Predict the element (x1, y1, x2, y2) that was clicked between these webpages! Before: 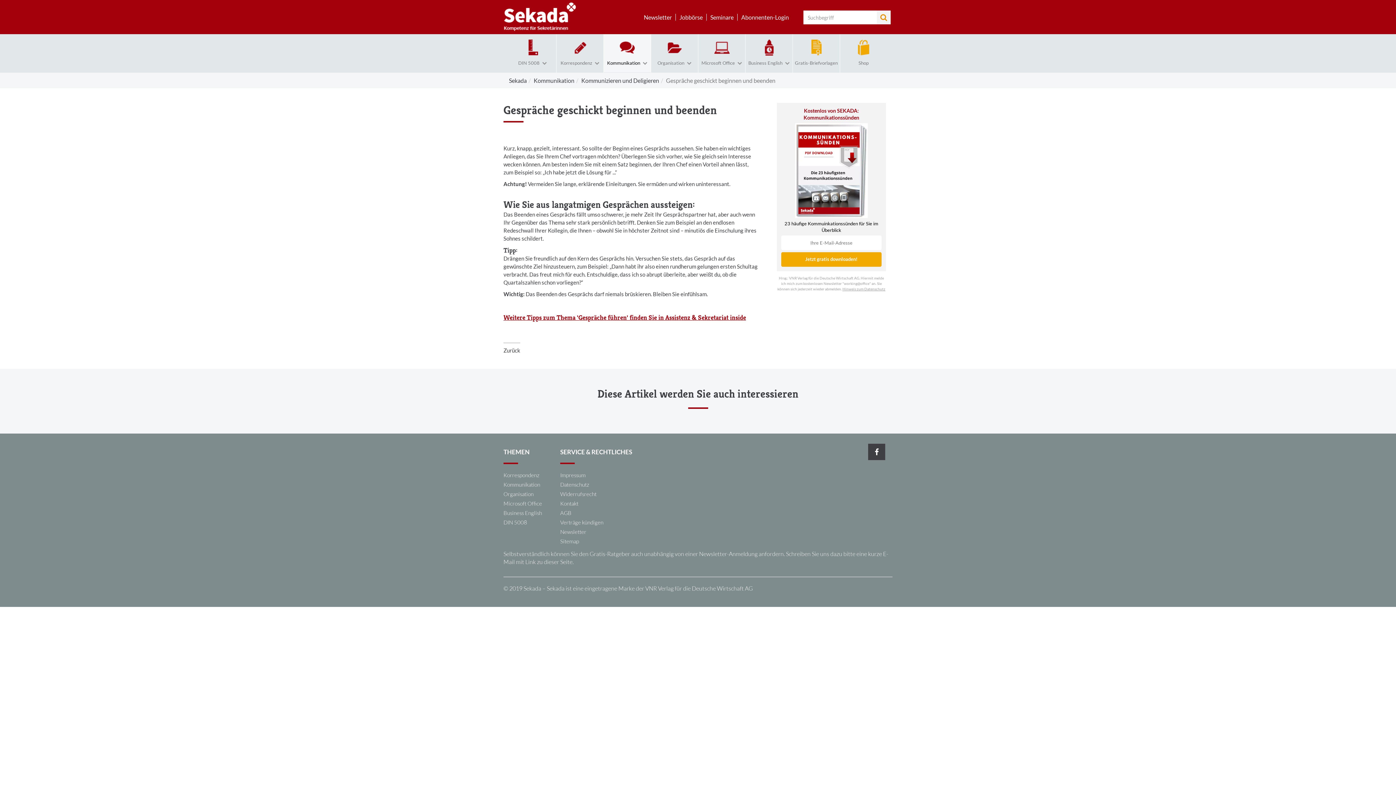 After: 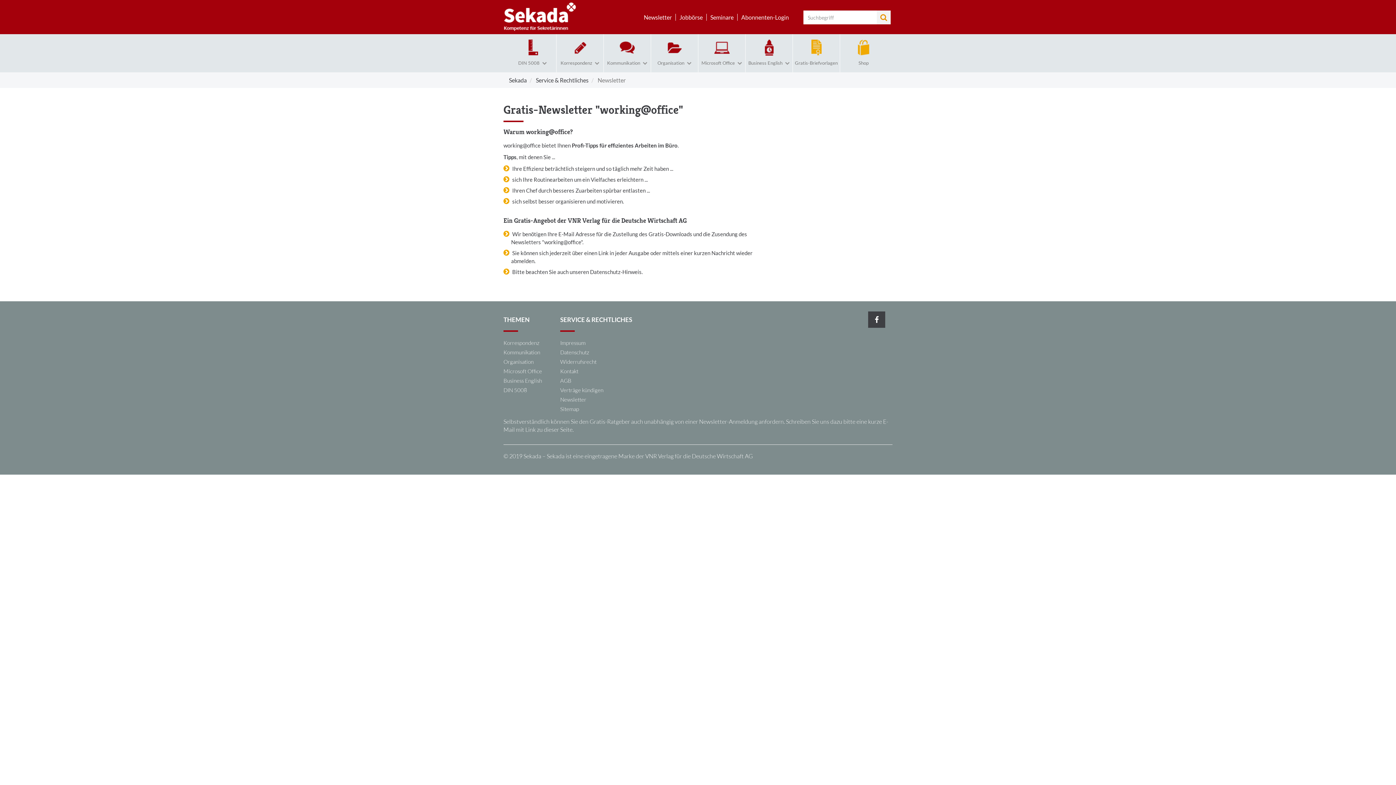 Action: label: Newsletter bbox: (560, 528, 586, 535)